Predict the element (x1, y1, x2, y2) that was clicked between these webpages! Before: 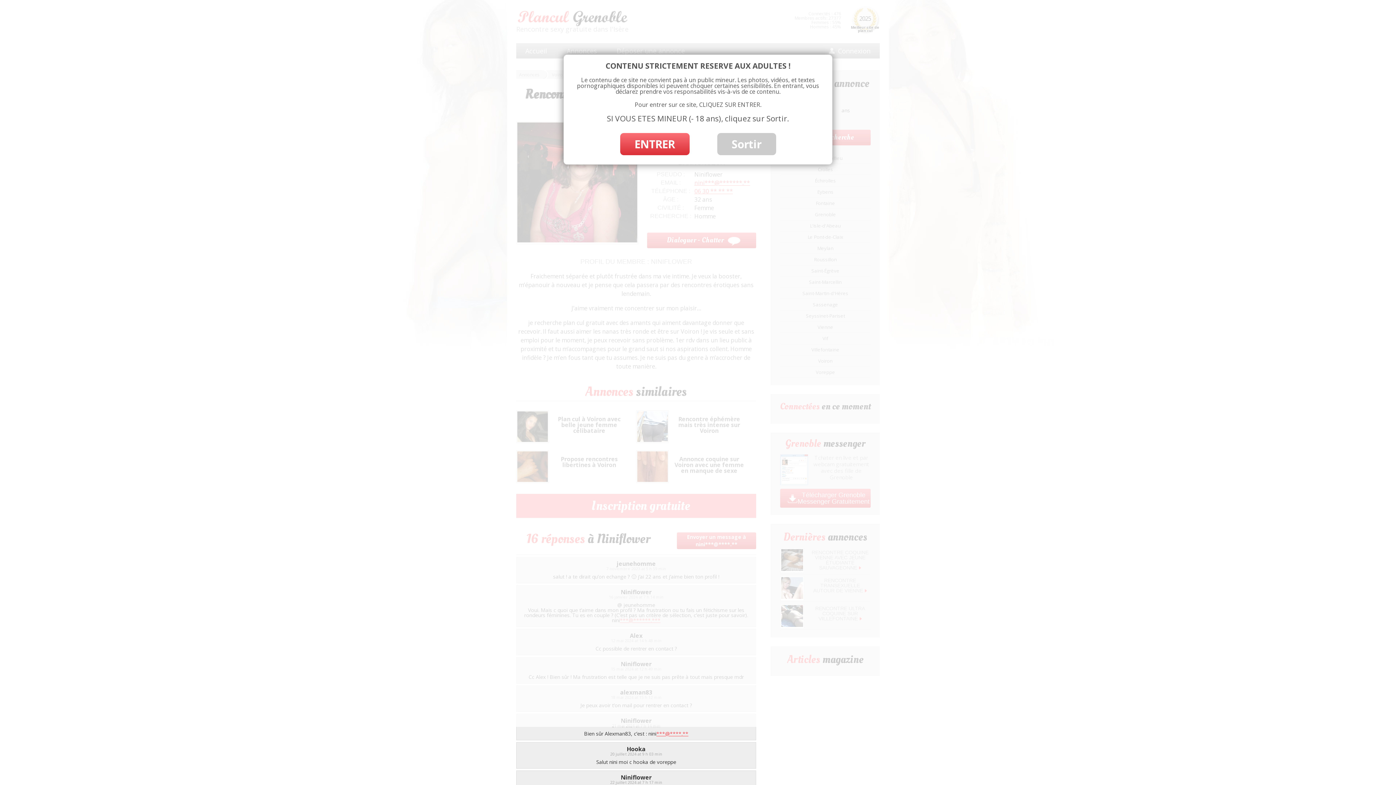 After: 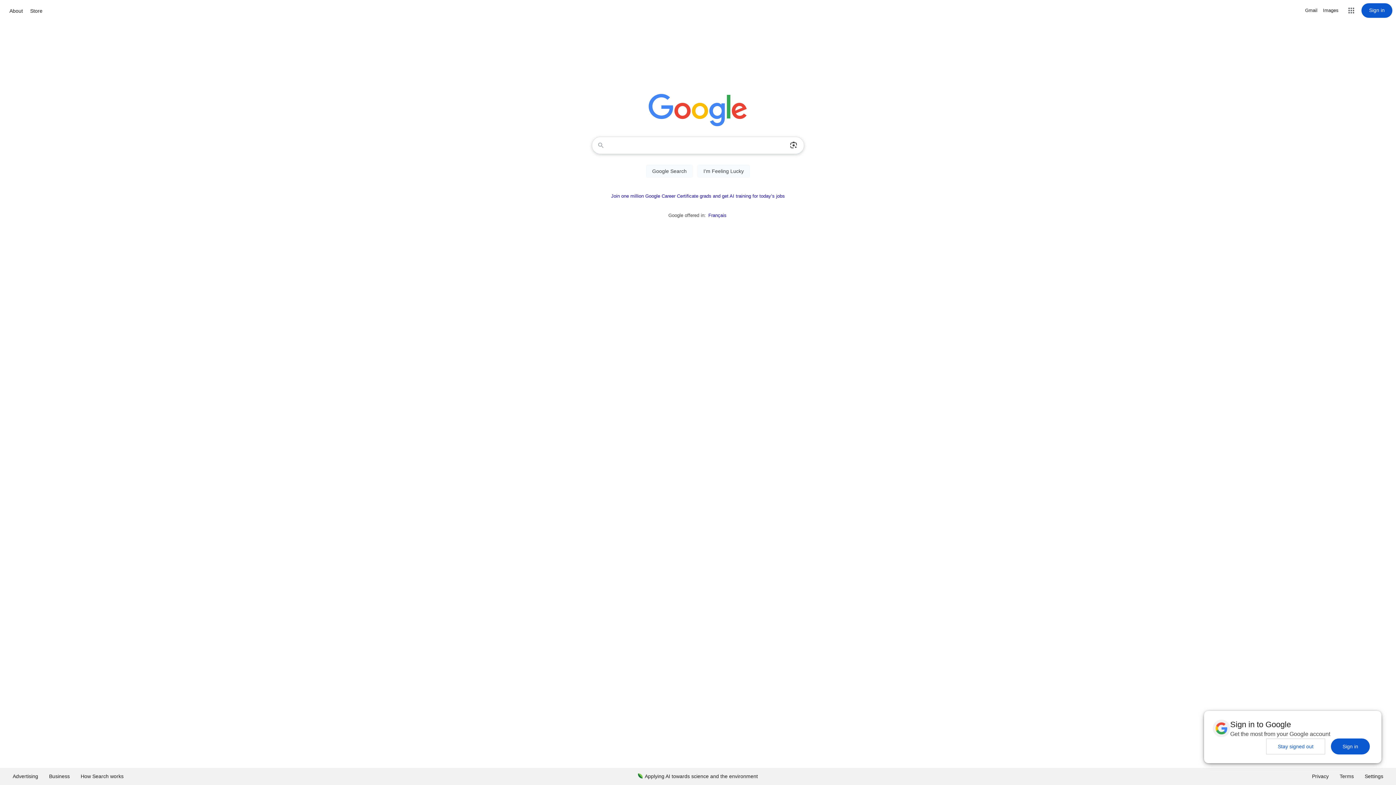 Action: bbox: (717, 133, 776, 155) label: Sortir